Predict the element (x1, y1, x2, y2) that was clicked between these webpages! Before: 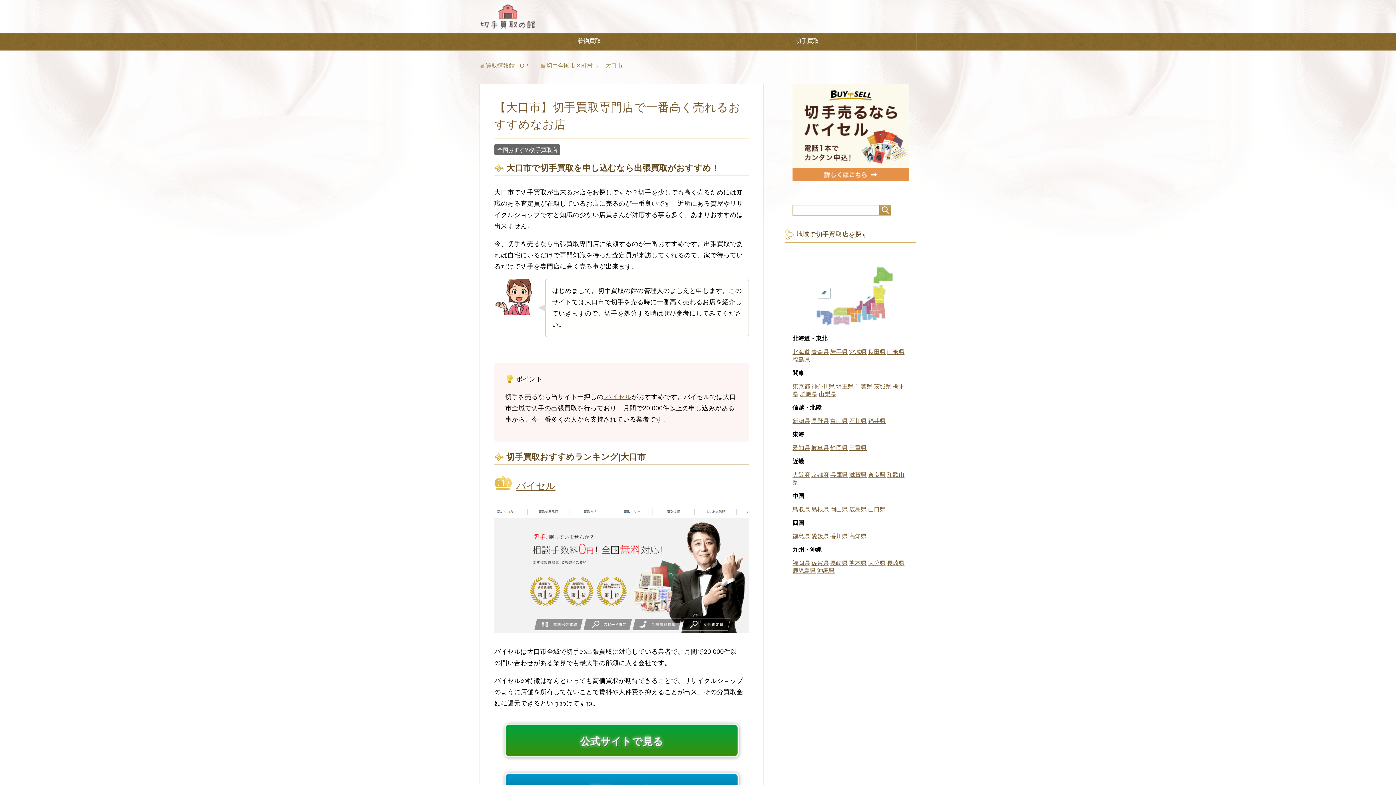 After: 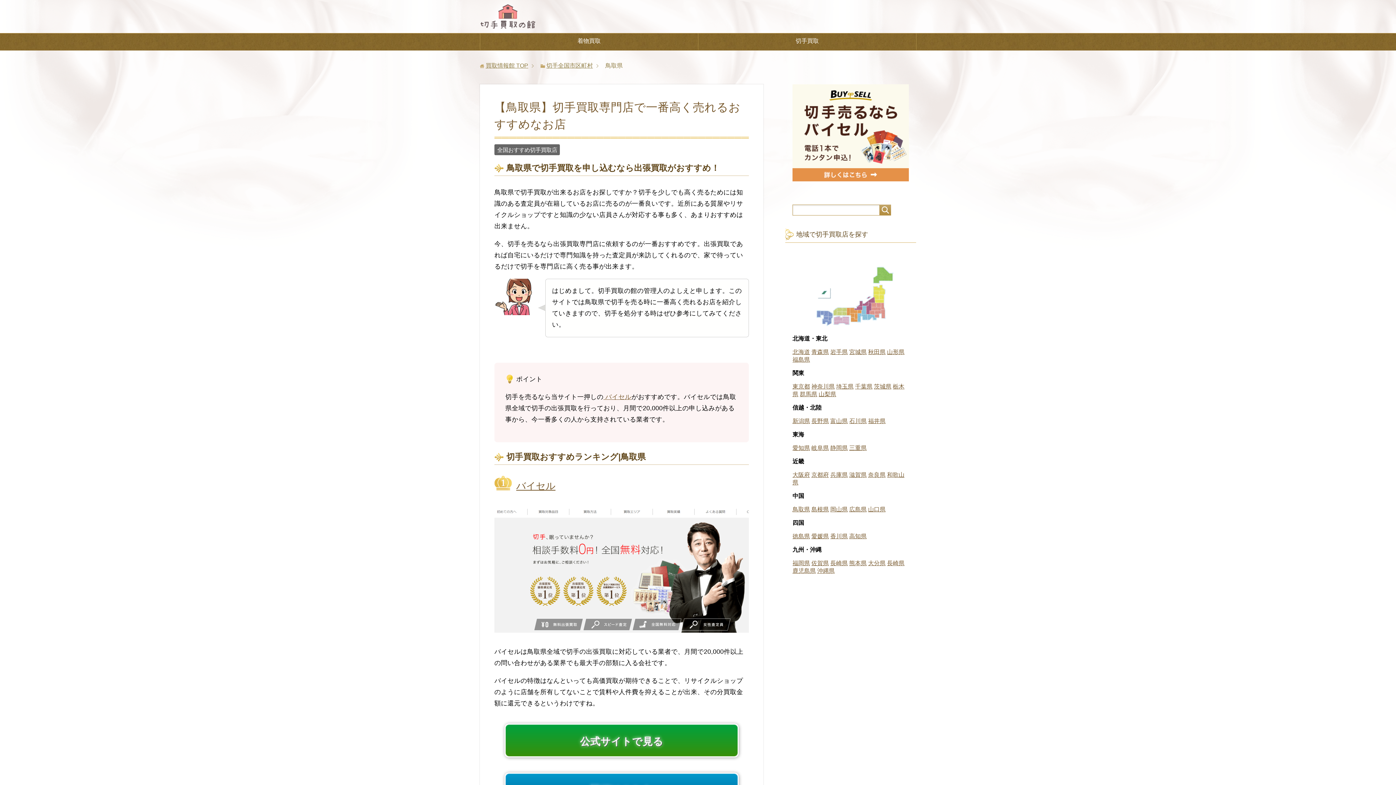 Action: bbox: (792, 506, 810, 512) label: 鳥取県